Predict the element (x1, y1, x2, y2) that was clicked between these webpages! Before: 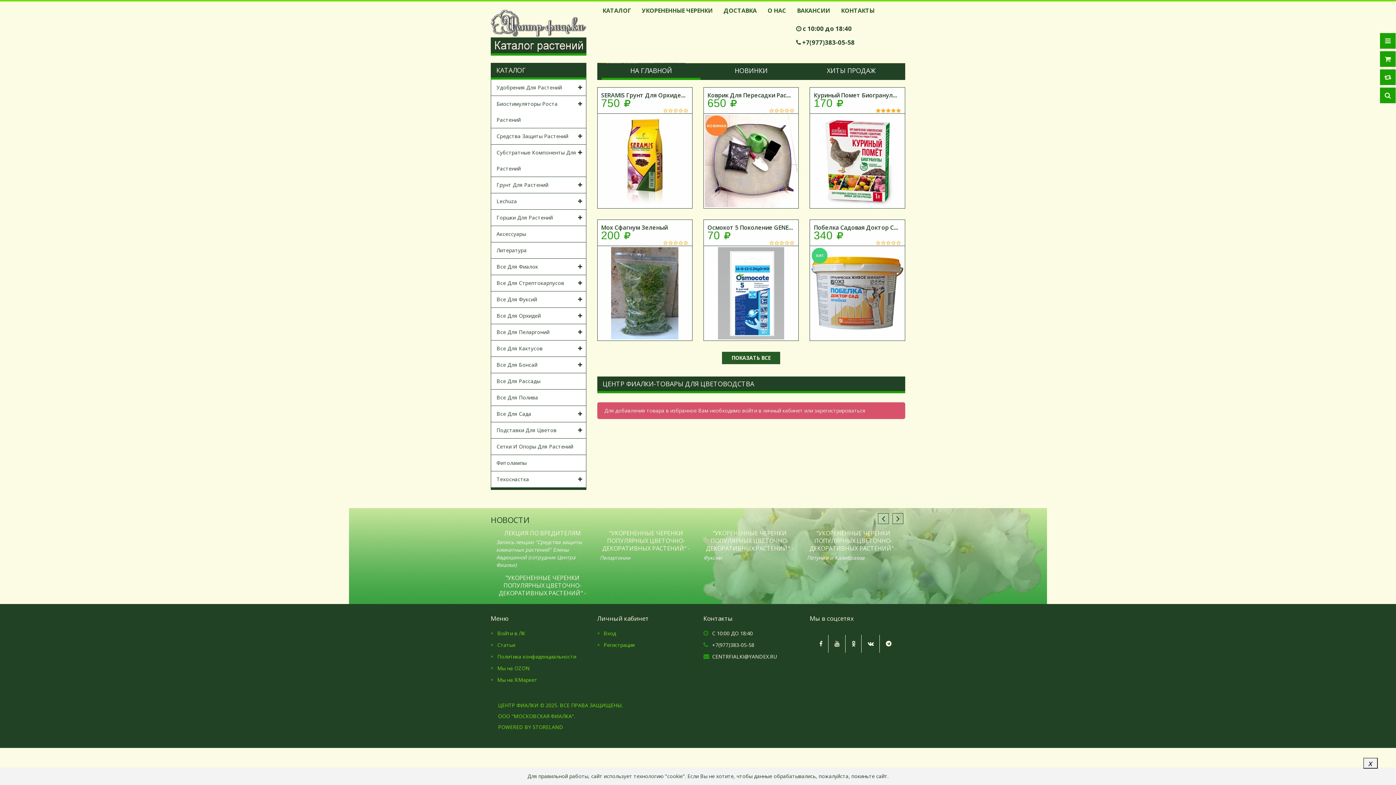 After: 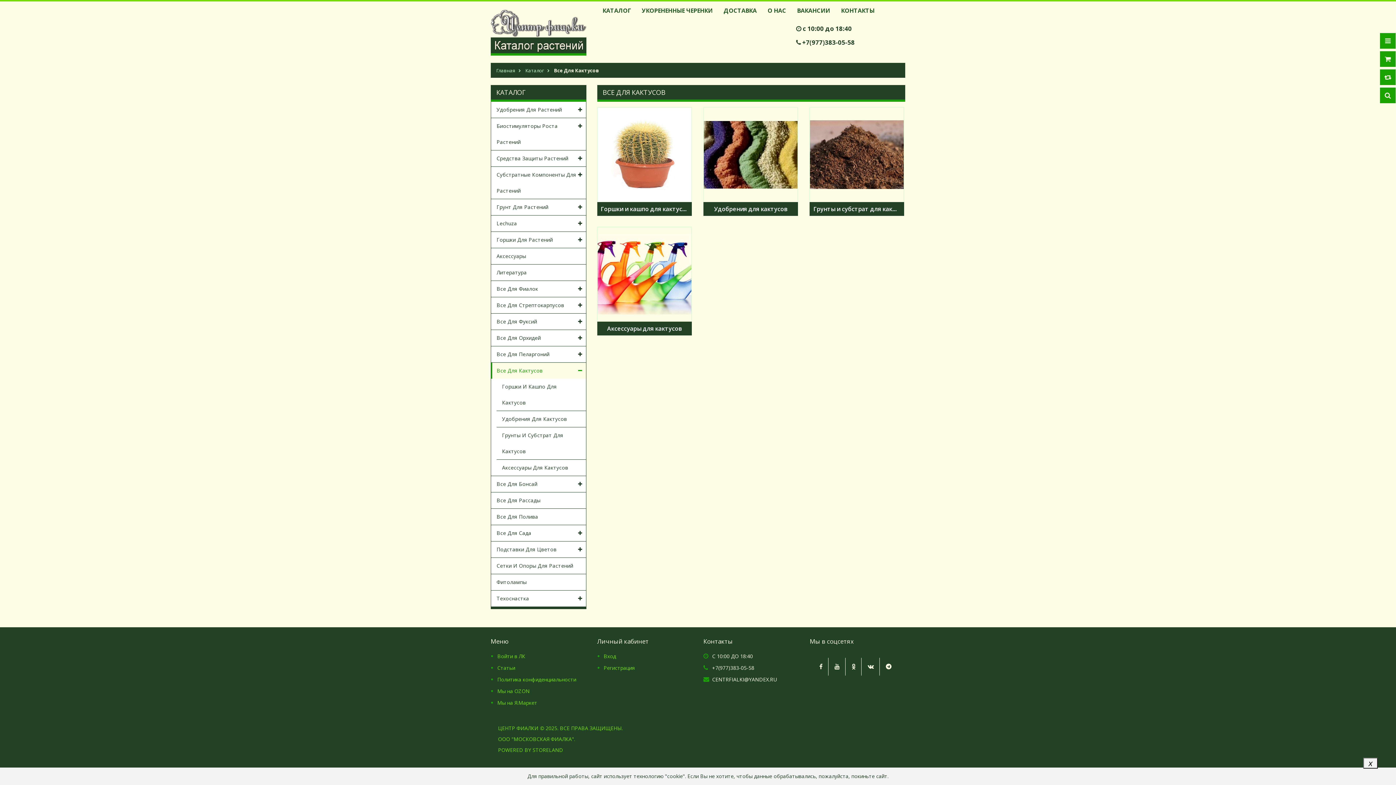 Action: bbox: (491, 340, 586, 356) label: Все Для Кактусов